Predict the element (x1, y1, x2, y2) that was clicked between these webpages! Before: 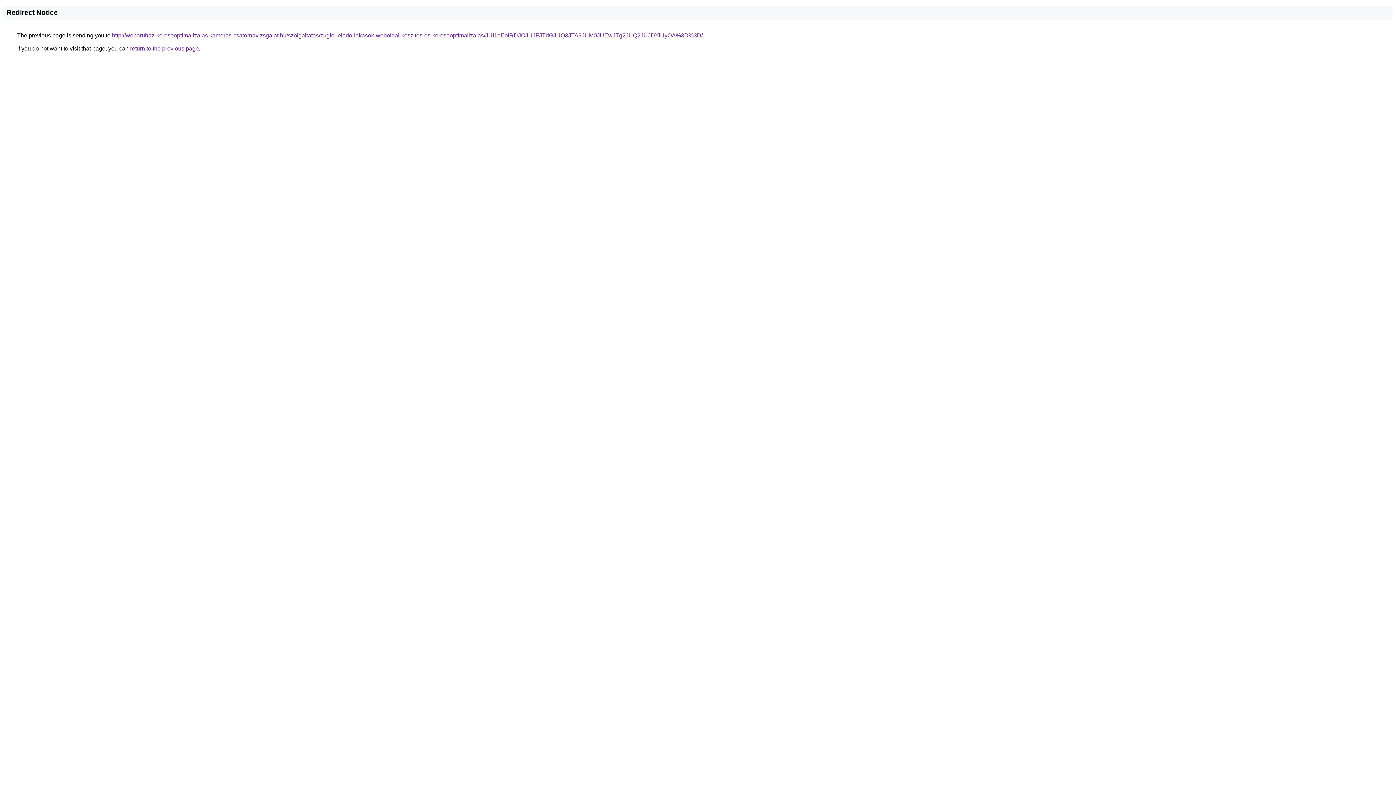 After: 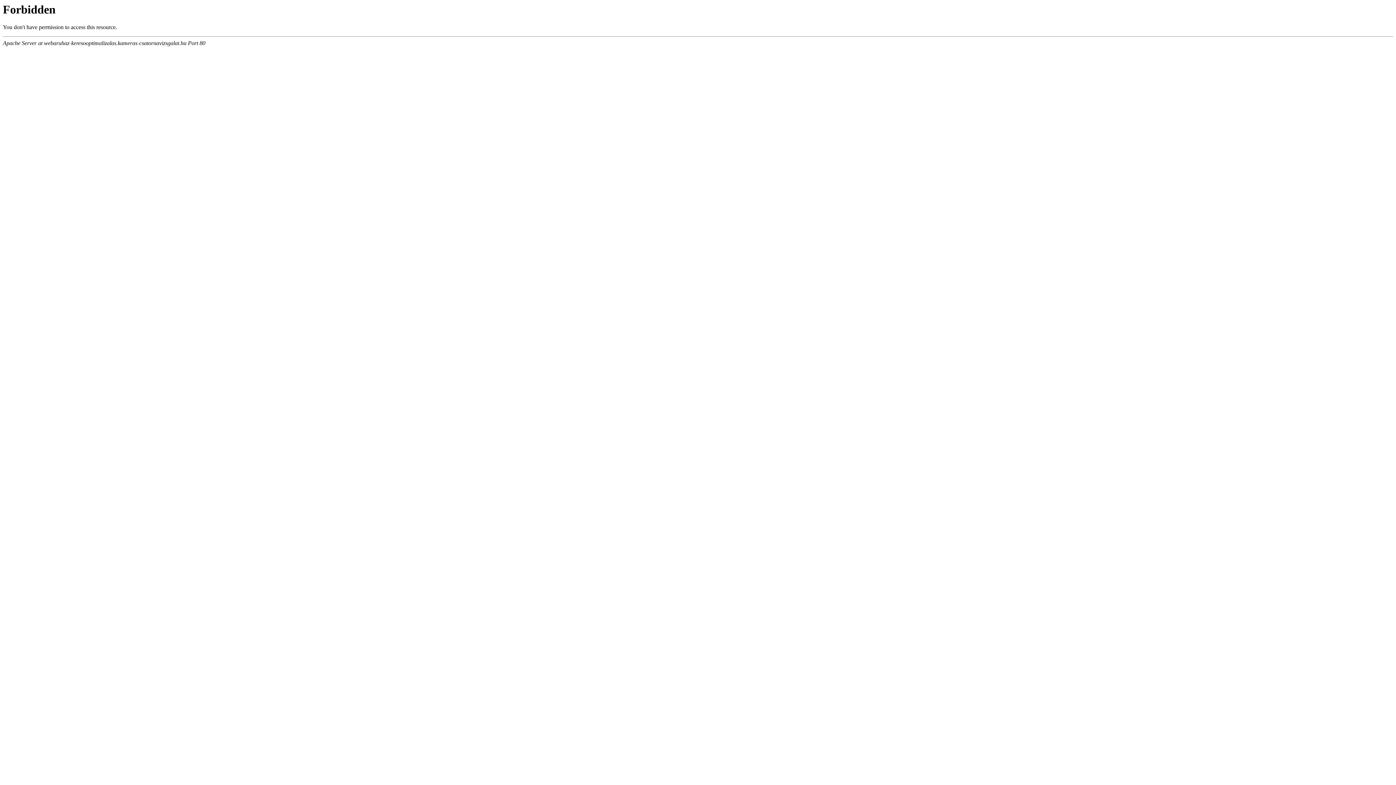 Action: bbox: (112, 32, 702, 38) label: http://webaruhaz-keresooptimalizalas.kameras-csatornavizsgalat.hu/szolgaltatas/zugloi-elado-lakasok-weboldal-keszites-es-keresooptimalizalas/JUI1eEolRDJOJUJFJTdGJUQ3JTA3JUM0JUEwJTg2JUQ2JUJDYiUyOA%3D%3D/